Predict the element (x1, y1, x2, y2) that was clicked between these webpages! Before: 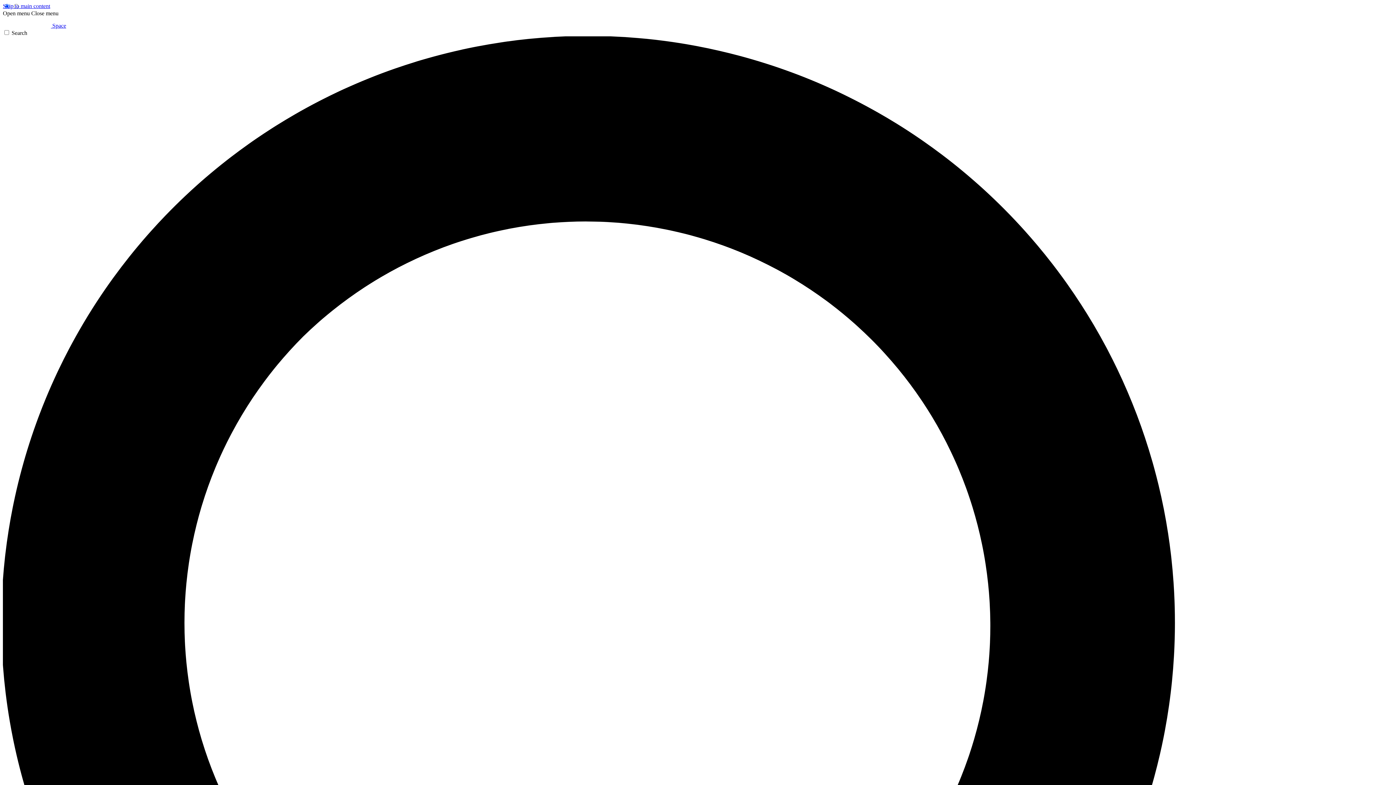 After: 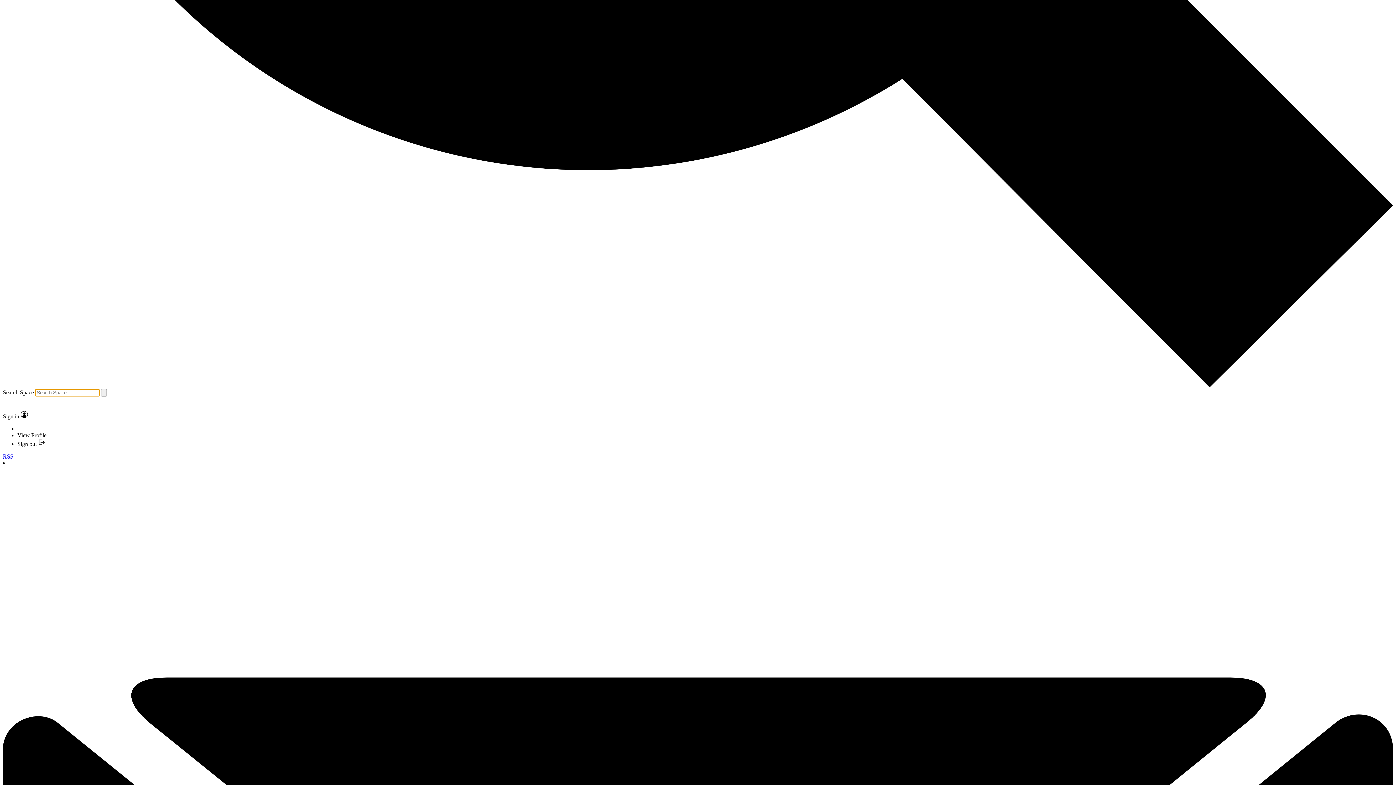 Action: label: Search bbox: (2, 29, 1393, 1428)